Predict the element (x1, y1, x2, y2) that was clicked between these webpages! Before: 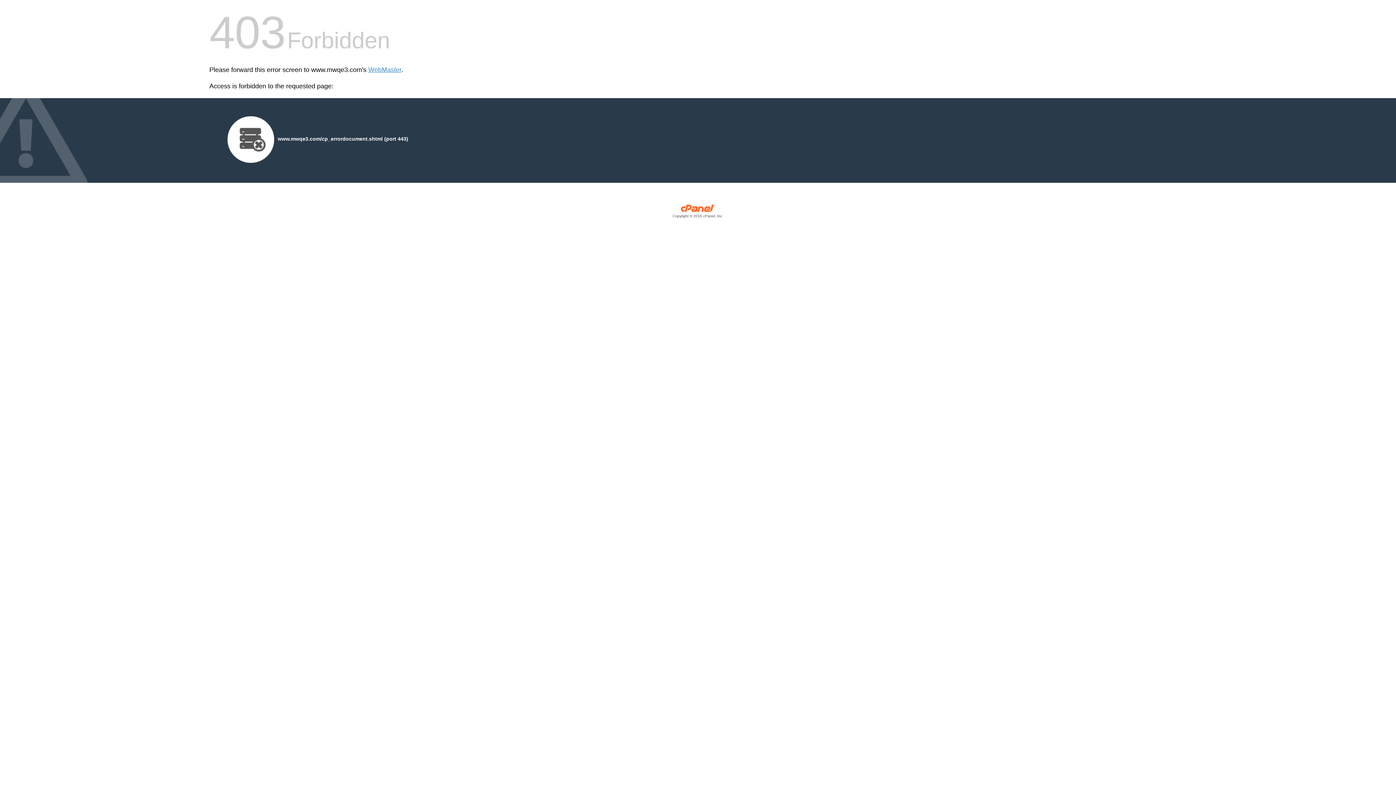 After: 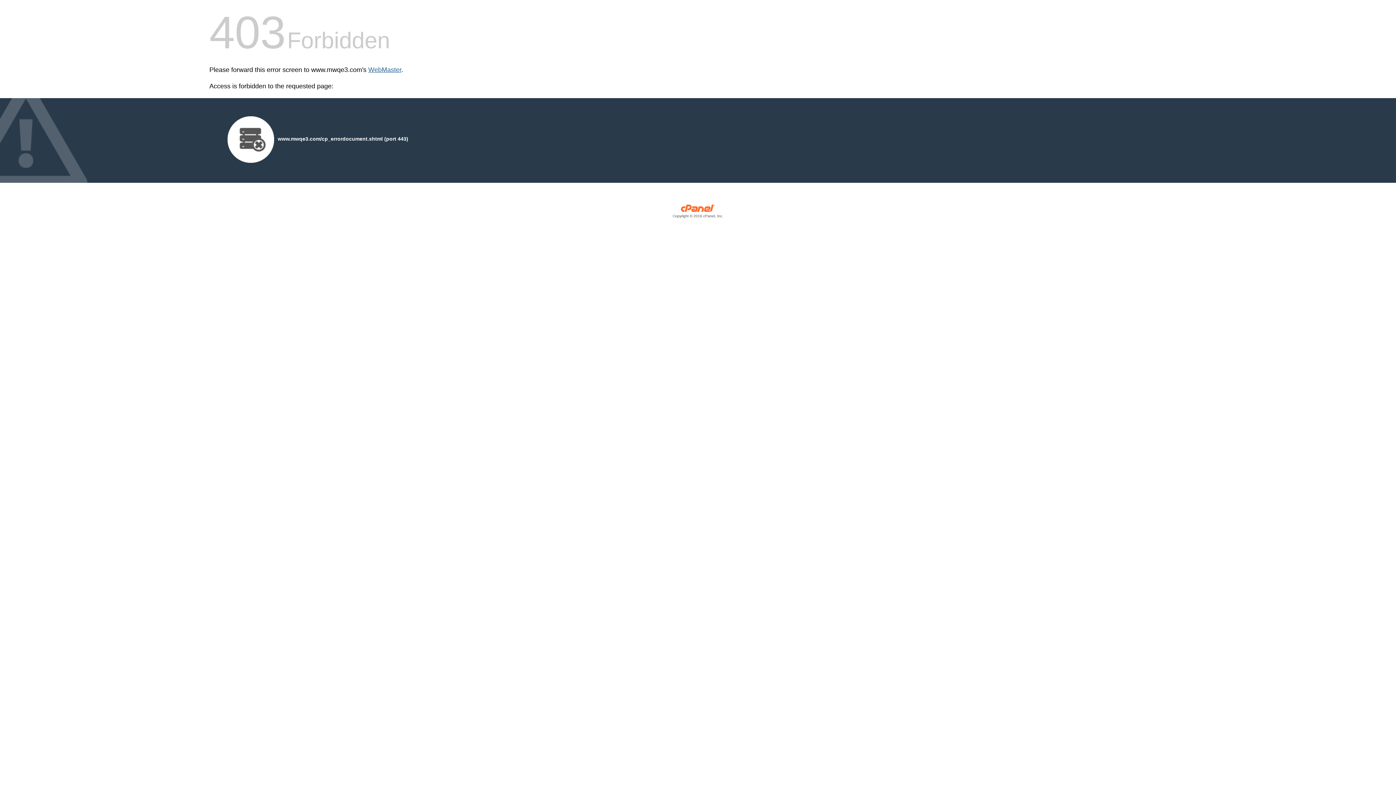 Action: label: WebMaster bbox: (368, 66, 401, 73)